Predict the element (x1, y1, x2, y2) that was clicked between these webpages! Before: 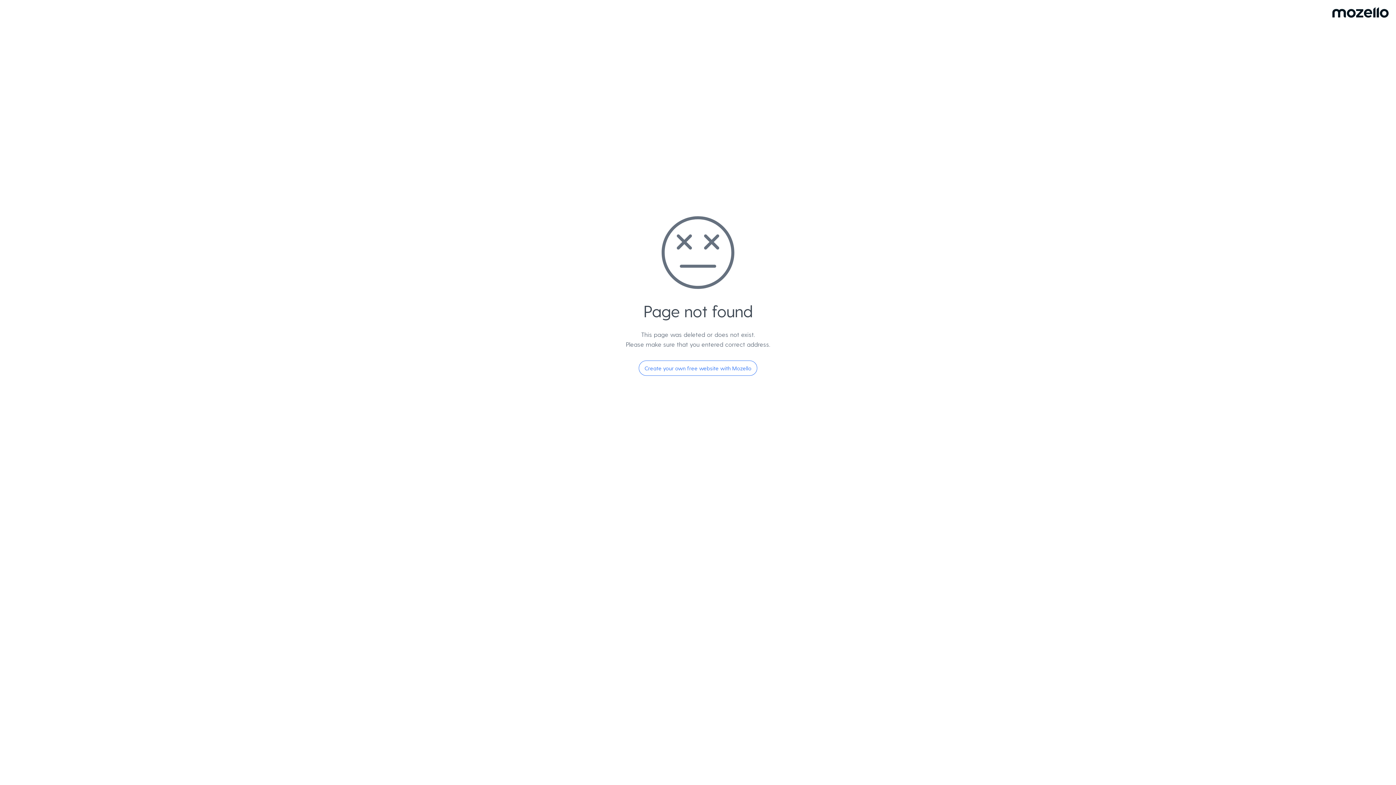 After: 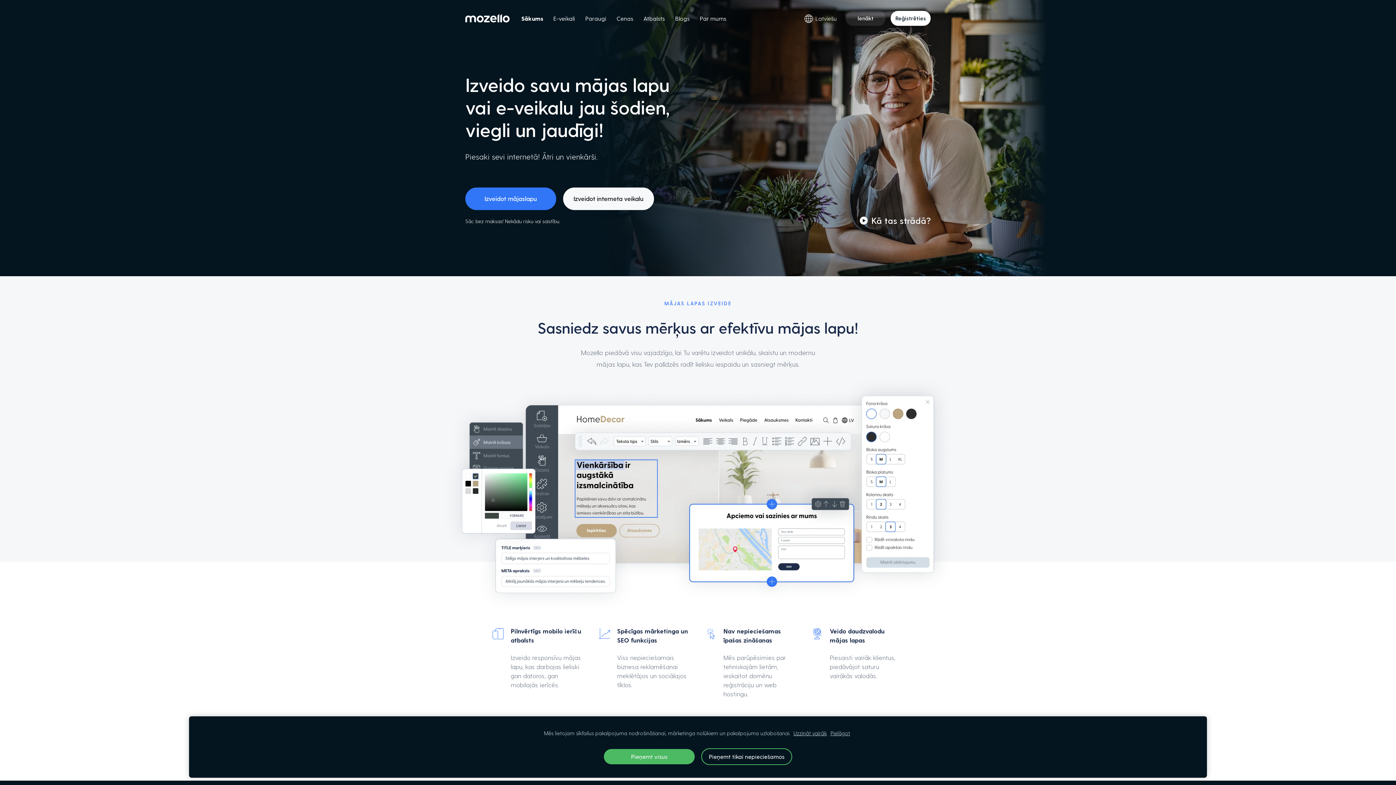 Action: bbox: (638, 360, 757, 376) label: Create your own free website with Mozello